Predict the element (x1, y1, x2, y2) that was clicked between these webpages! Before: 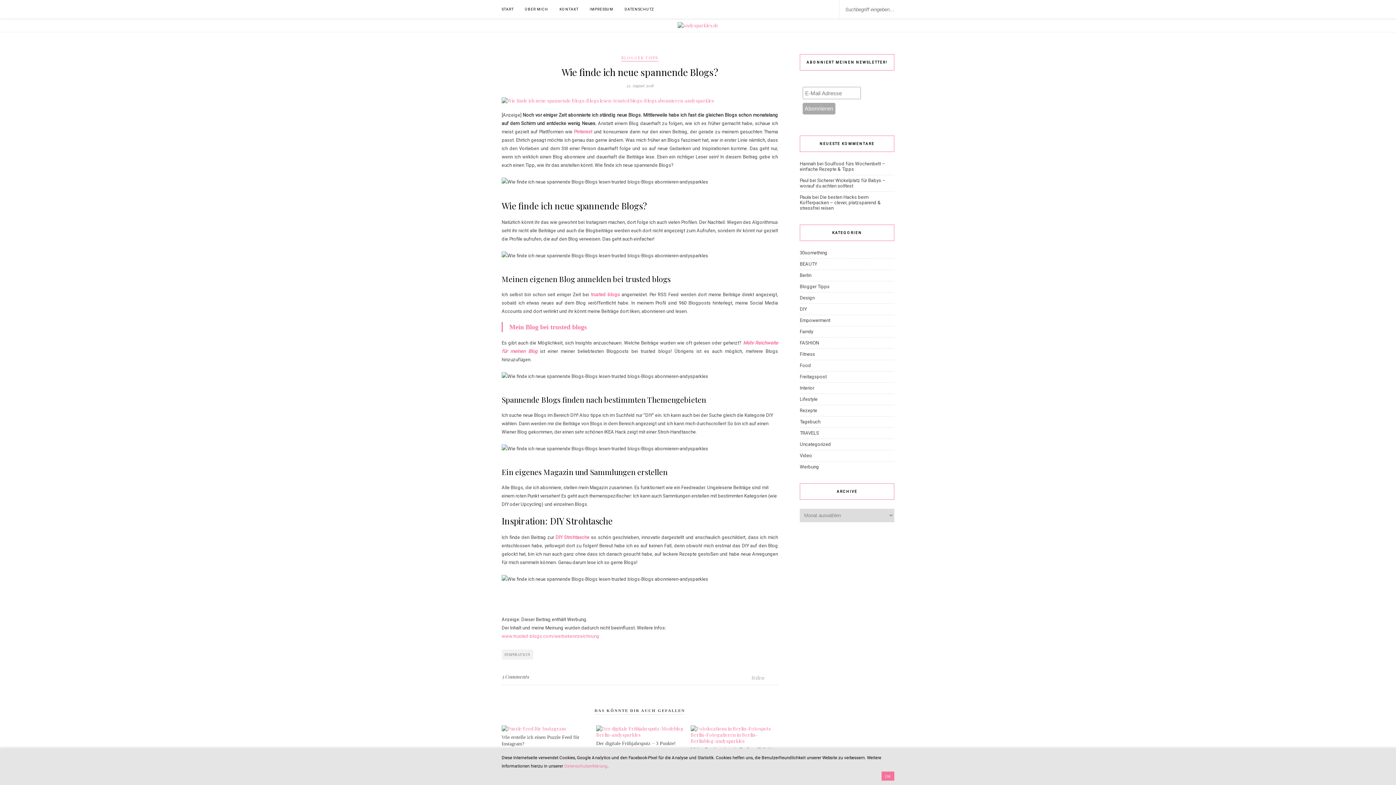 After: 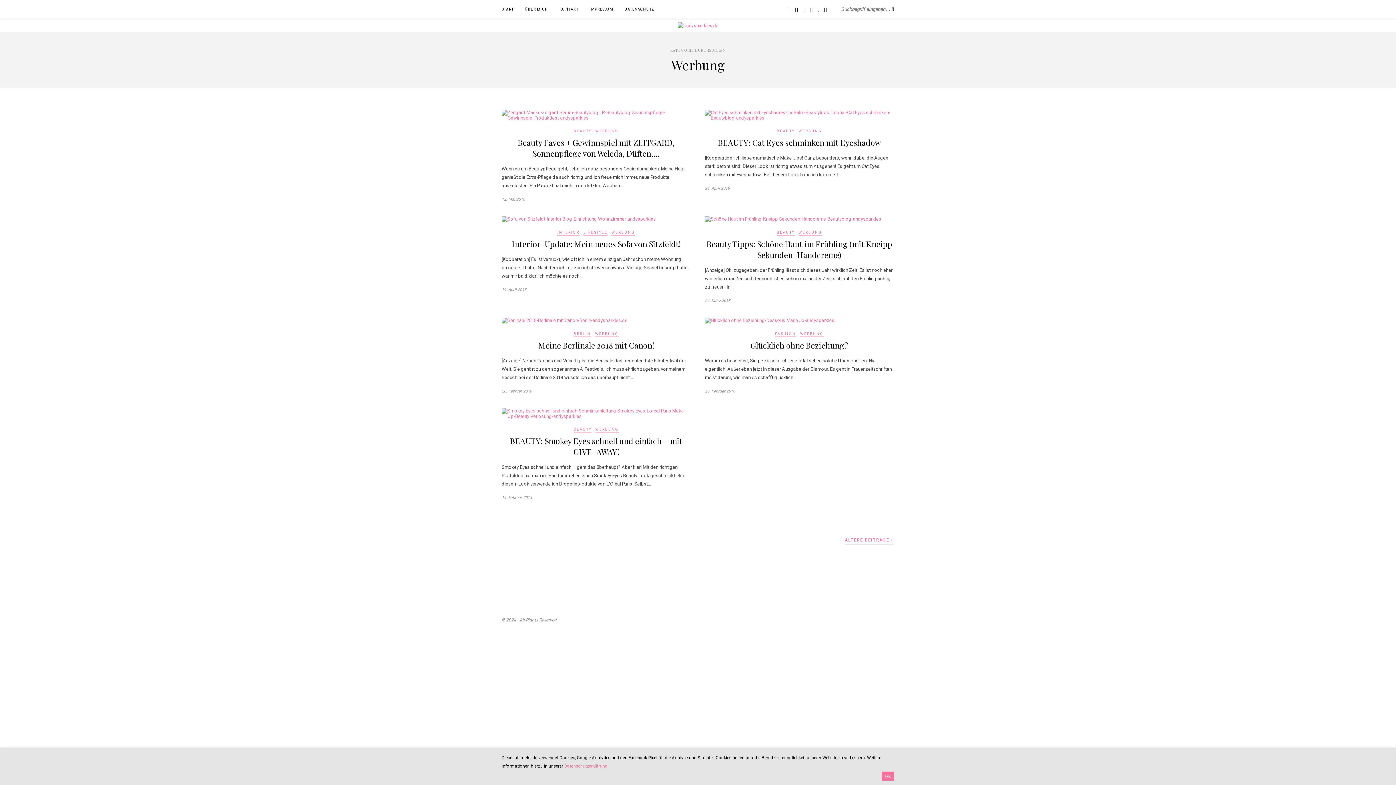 Action: bbox: (800, 464, 819, 469) label: Werbung